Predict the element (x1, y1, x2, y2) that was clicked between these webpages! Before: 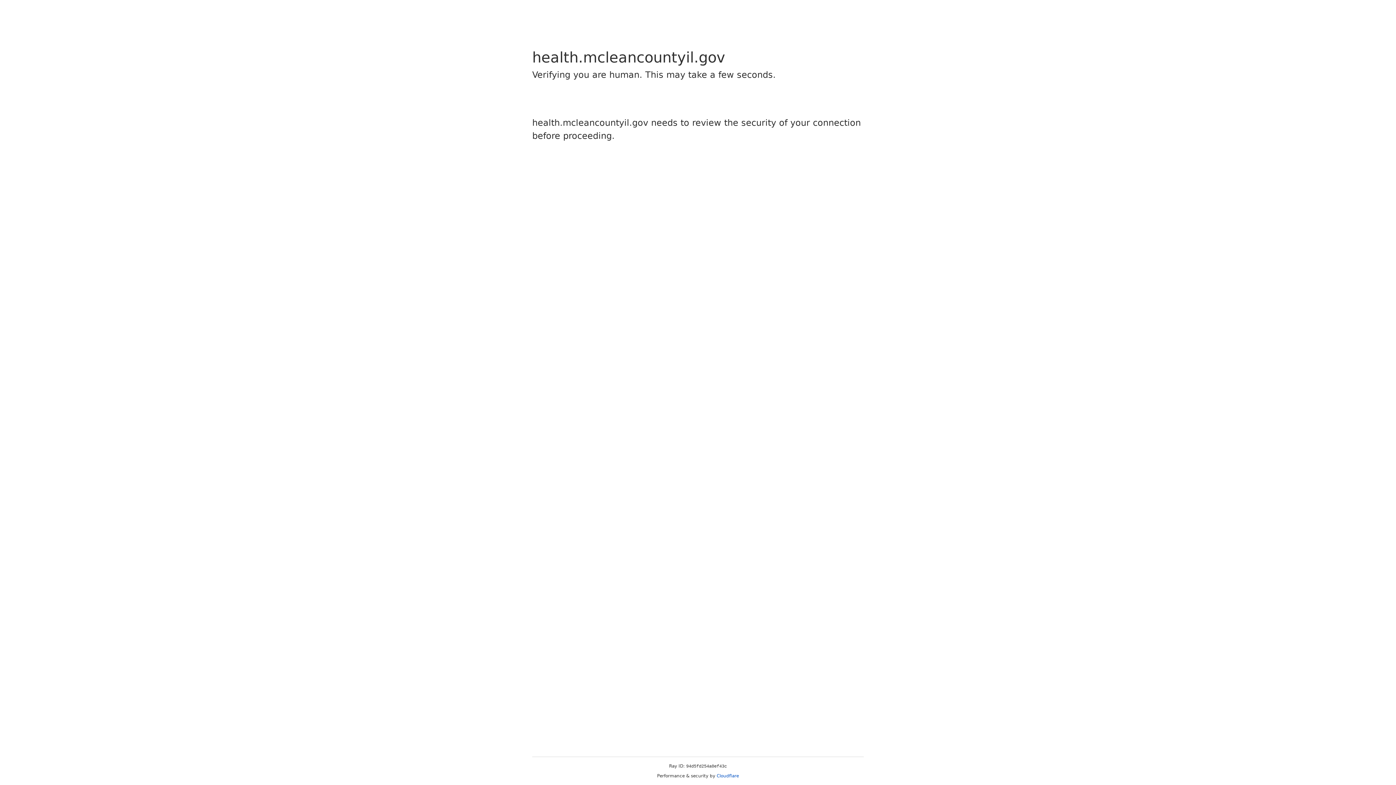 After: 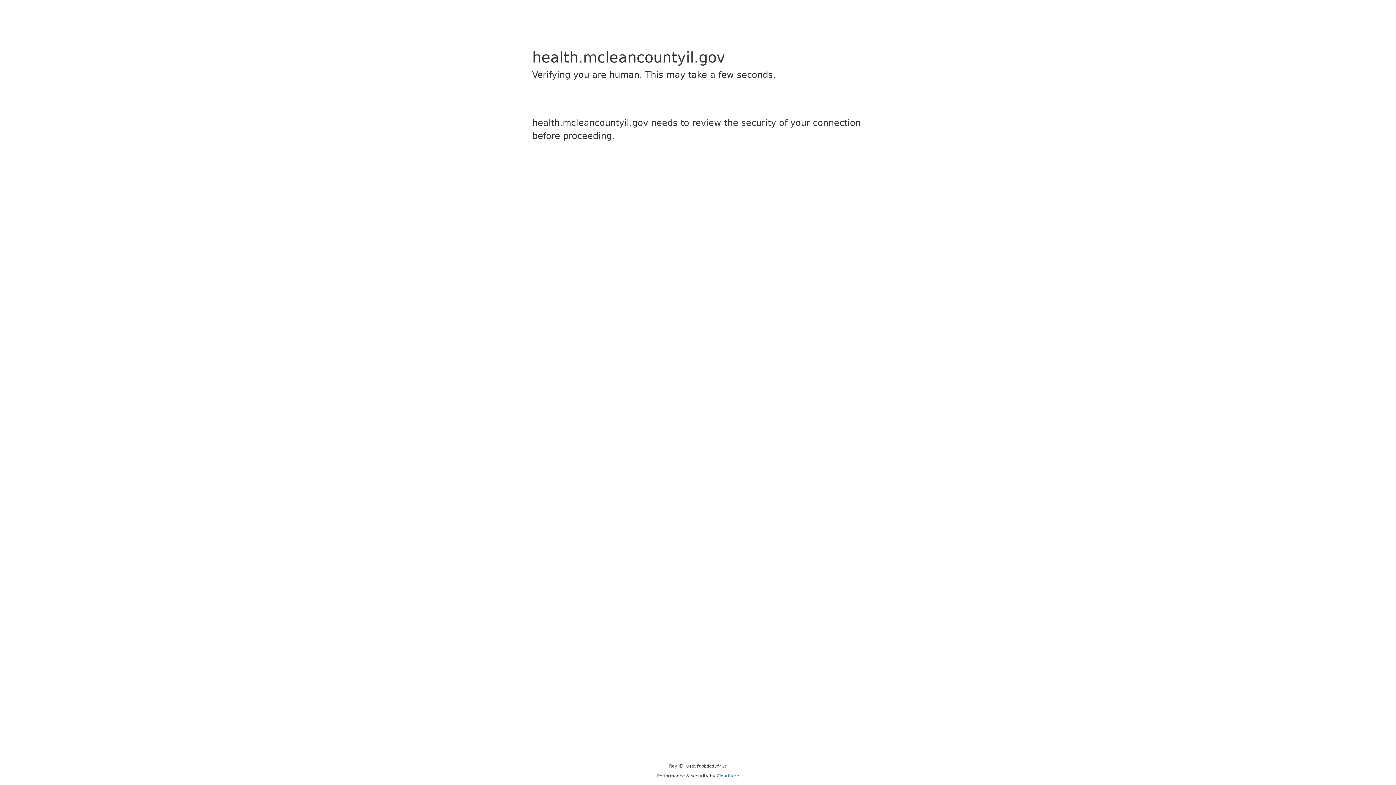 Action: bbox: (716, 773, 739, 778) label: Cloudflare